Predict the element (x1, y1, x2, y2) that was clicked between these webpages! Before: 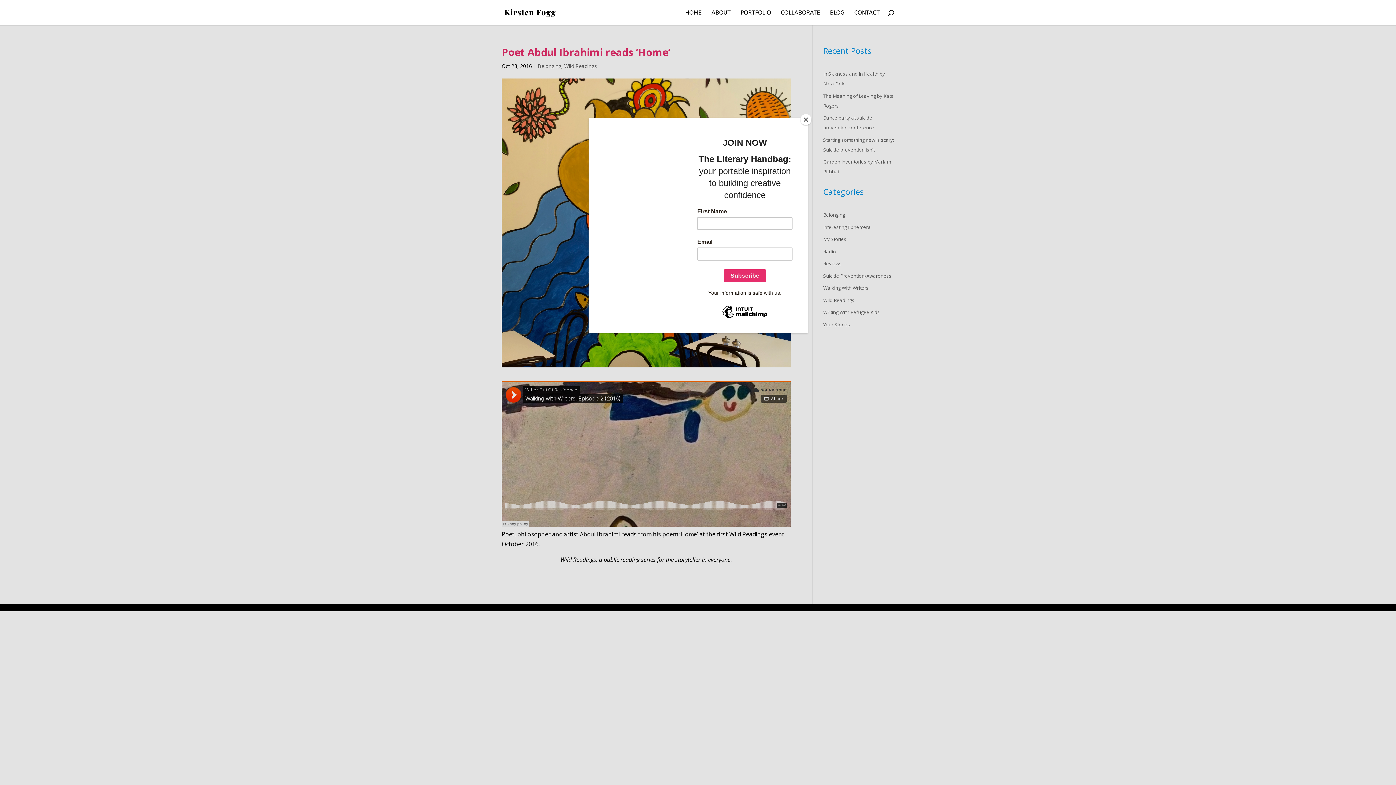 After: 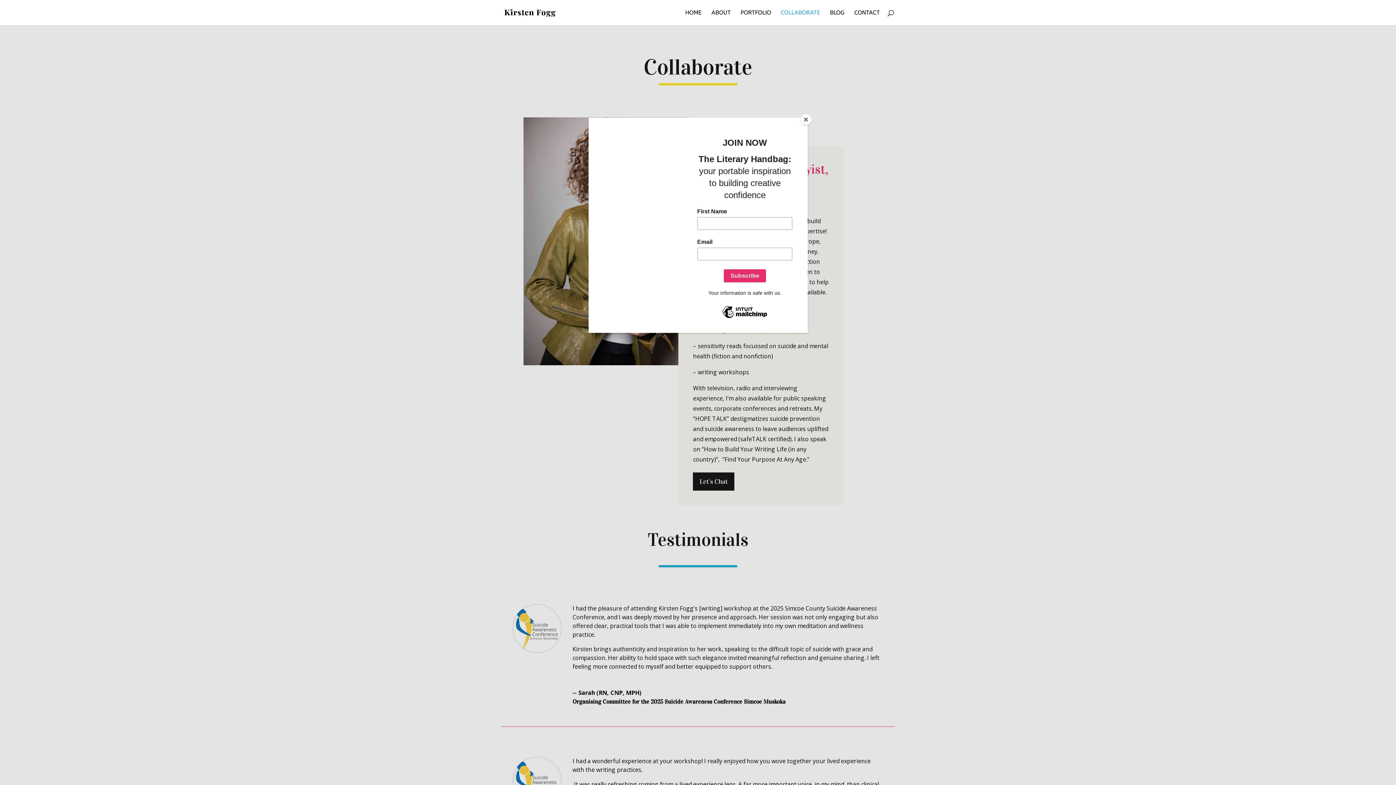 Action: bbox: (781, 10, 820, 25) label: COLLABORATE